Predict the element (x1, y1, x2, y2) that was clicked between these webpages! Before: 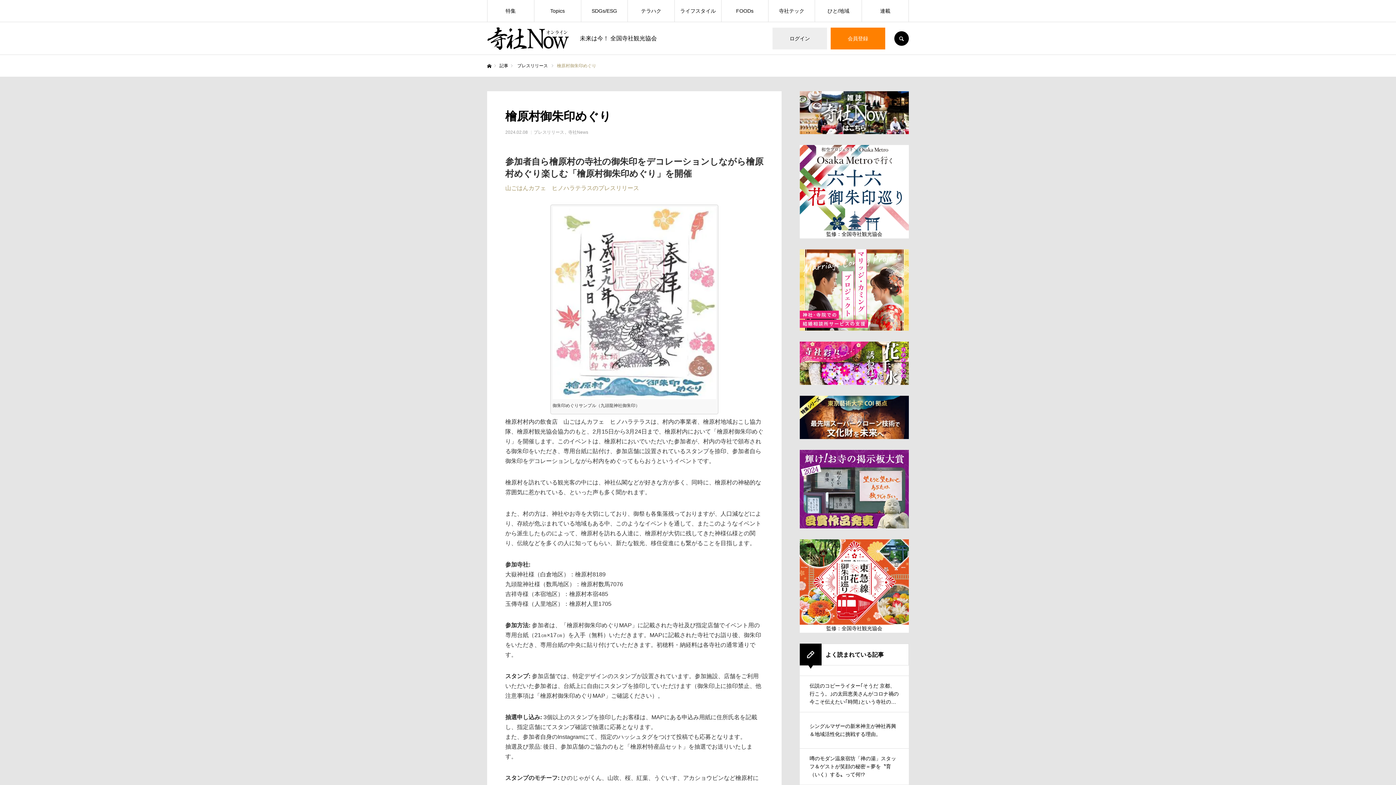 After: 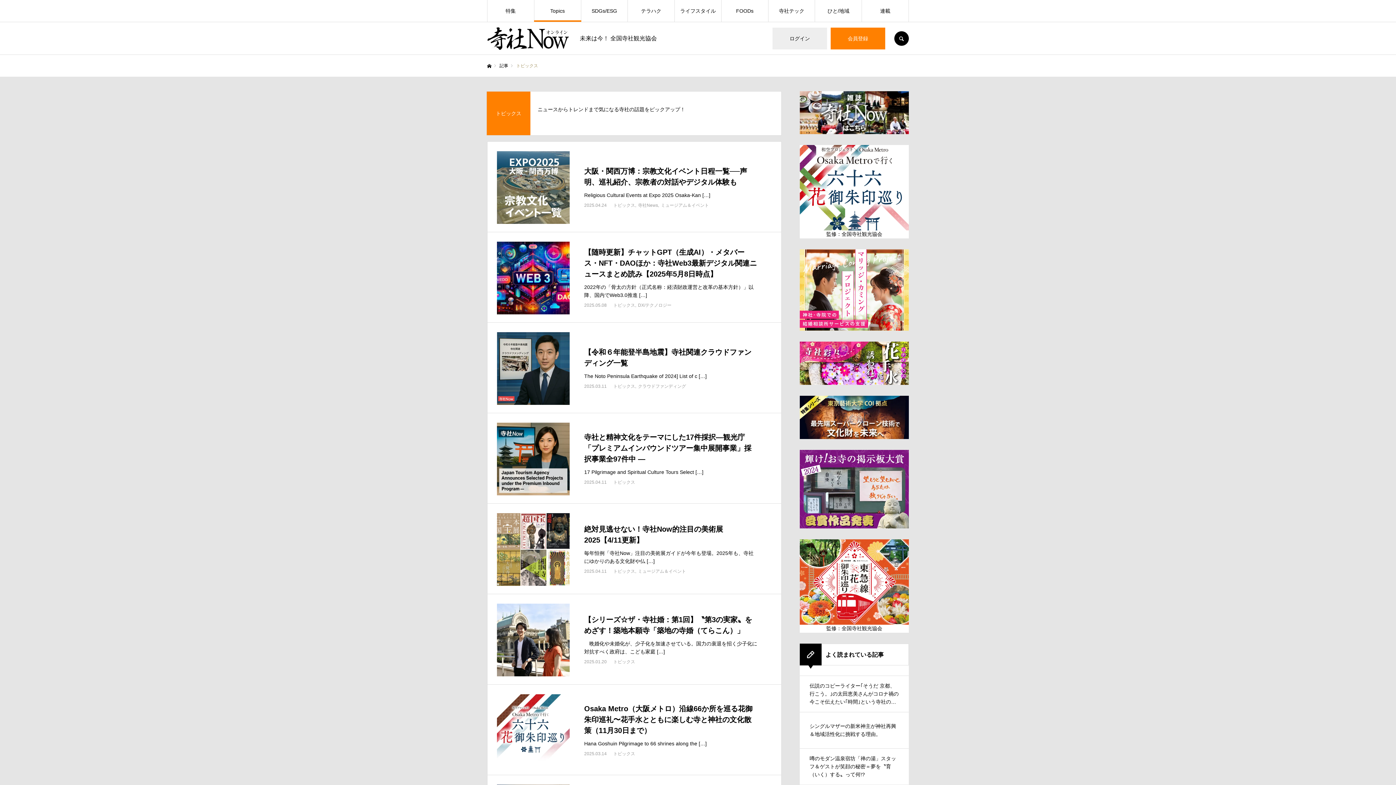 Action: bbox: (534, 0, 580, 21) label: Topics